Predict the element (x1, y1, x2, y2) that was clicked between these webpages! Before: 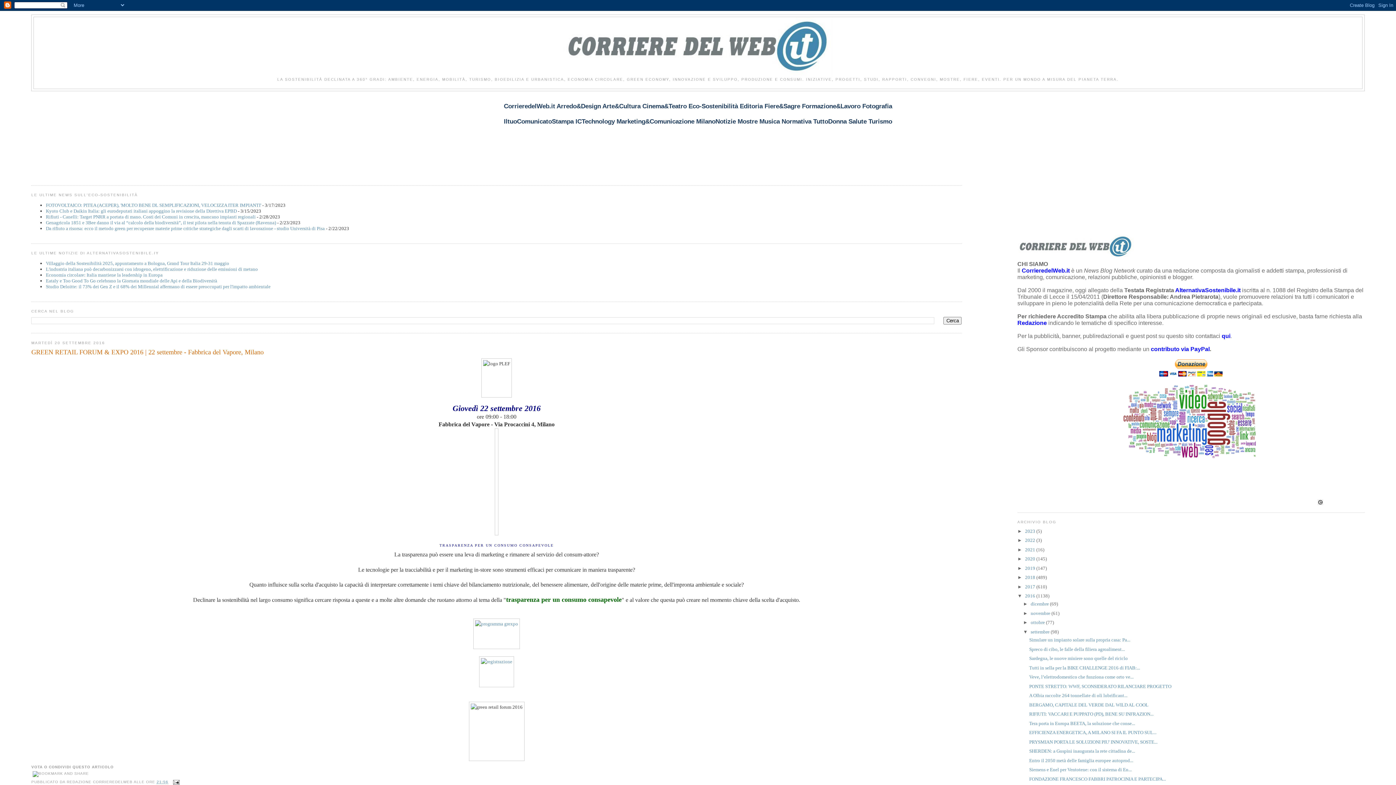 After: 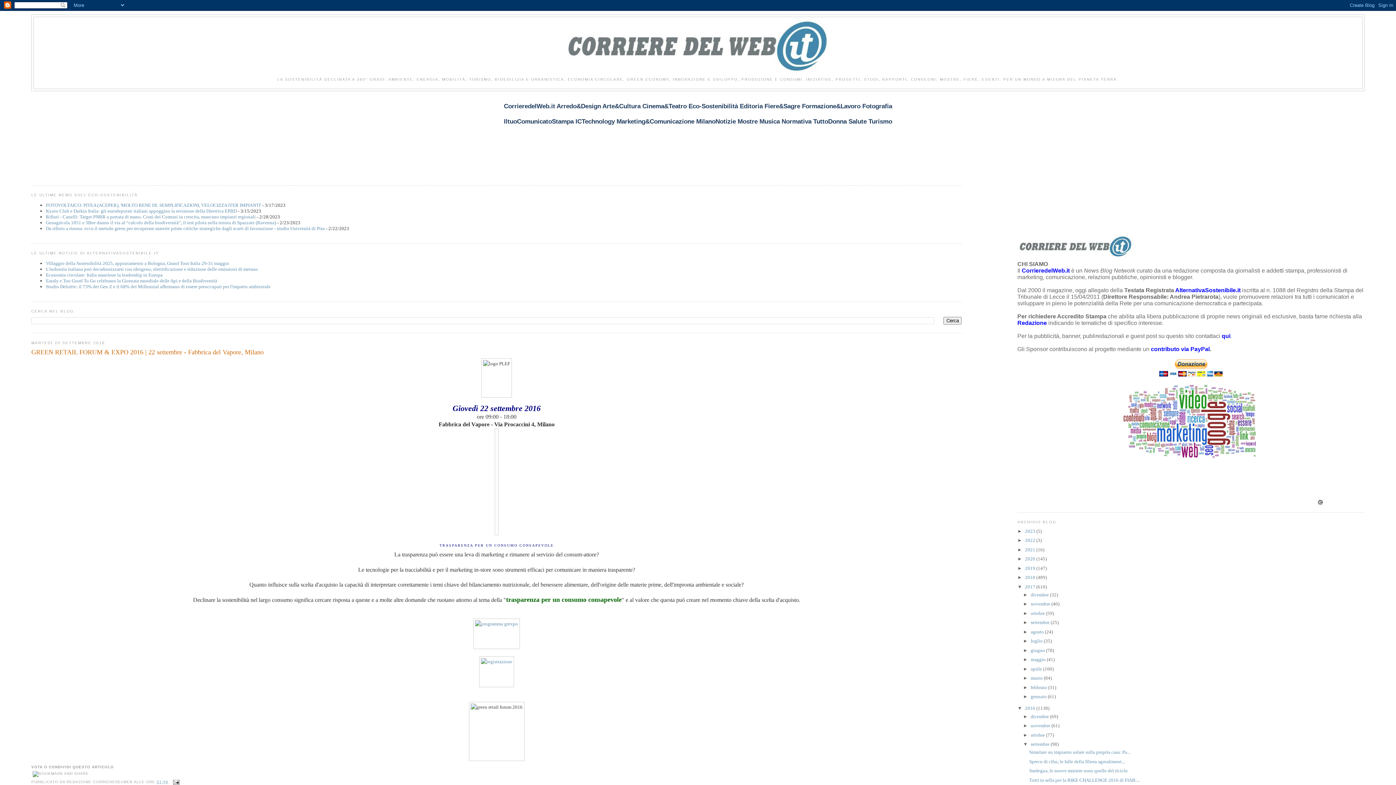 Action: bbox: (1017, 584, 1025, 589) label: ►  